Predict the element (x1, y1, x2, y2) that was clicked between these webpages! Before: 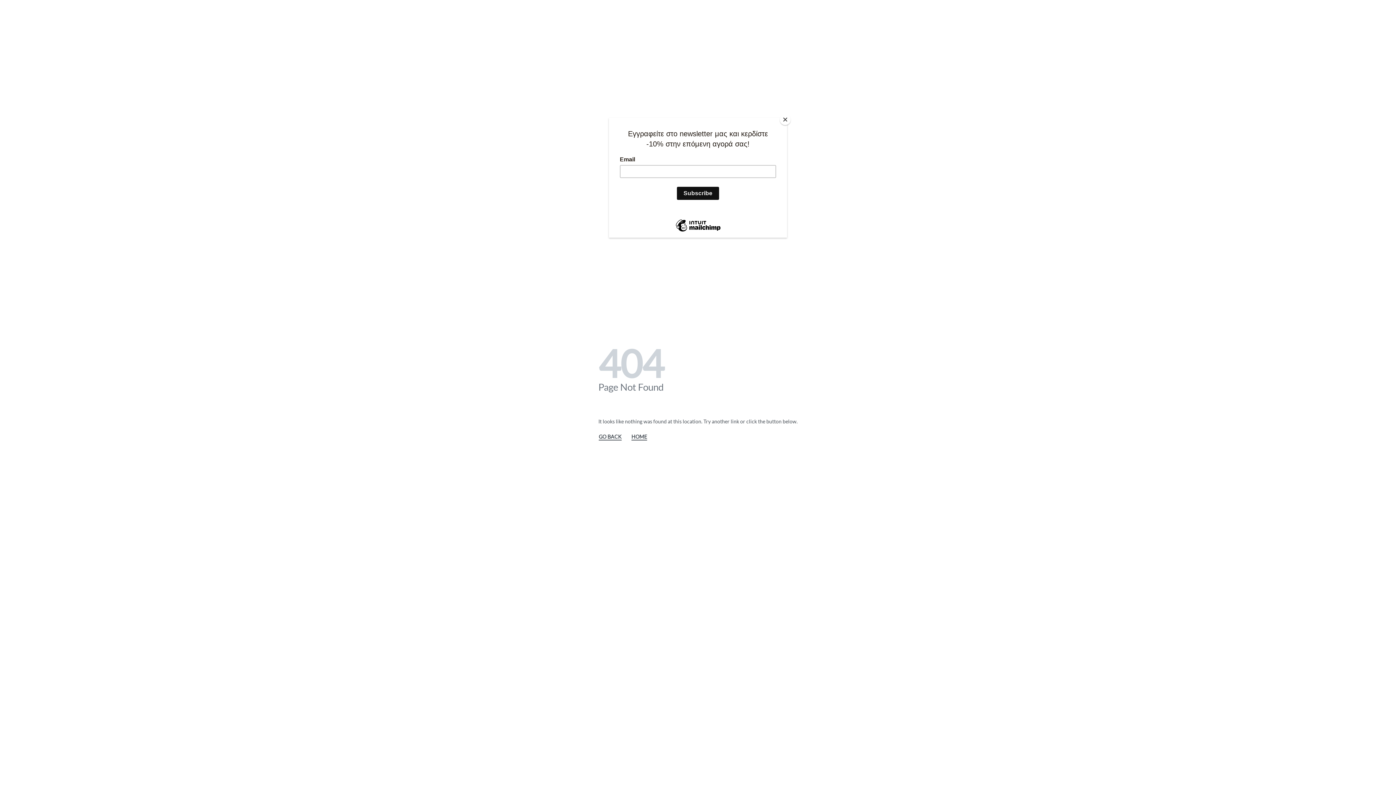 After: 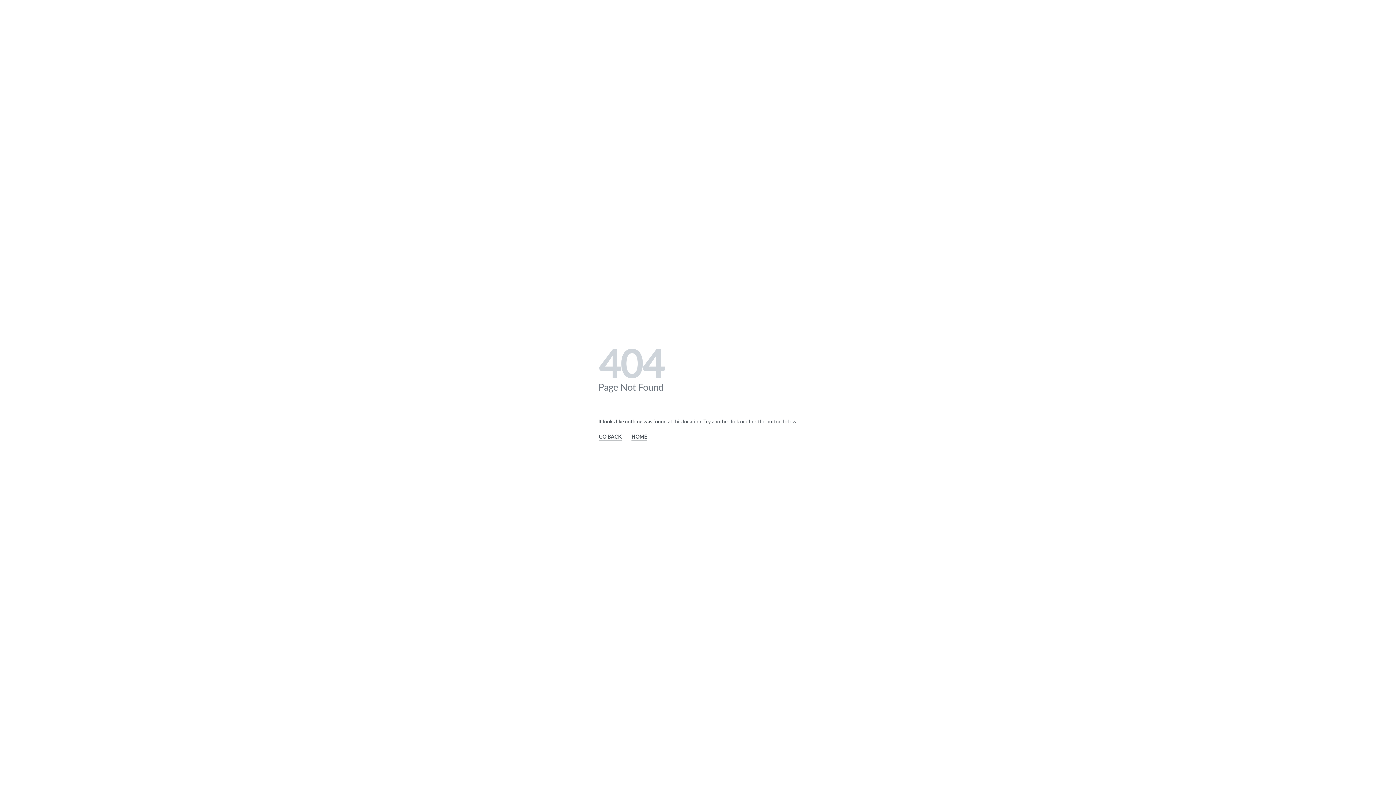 Action: label: Close bbox: (780, 114, 790, 125)